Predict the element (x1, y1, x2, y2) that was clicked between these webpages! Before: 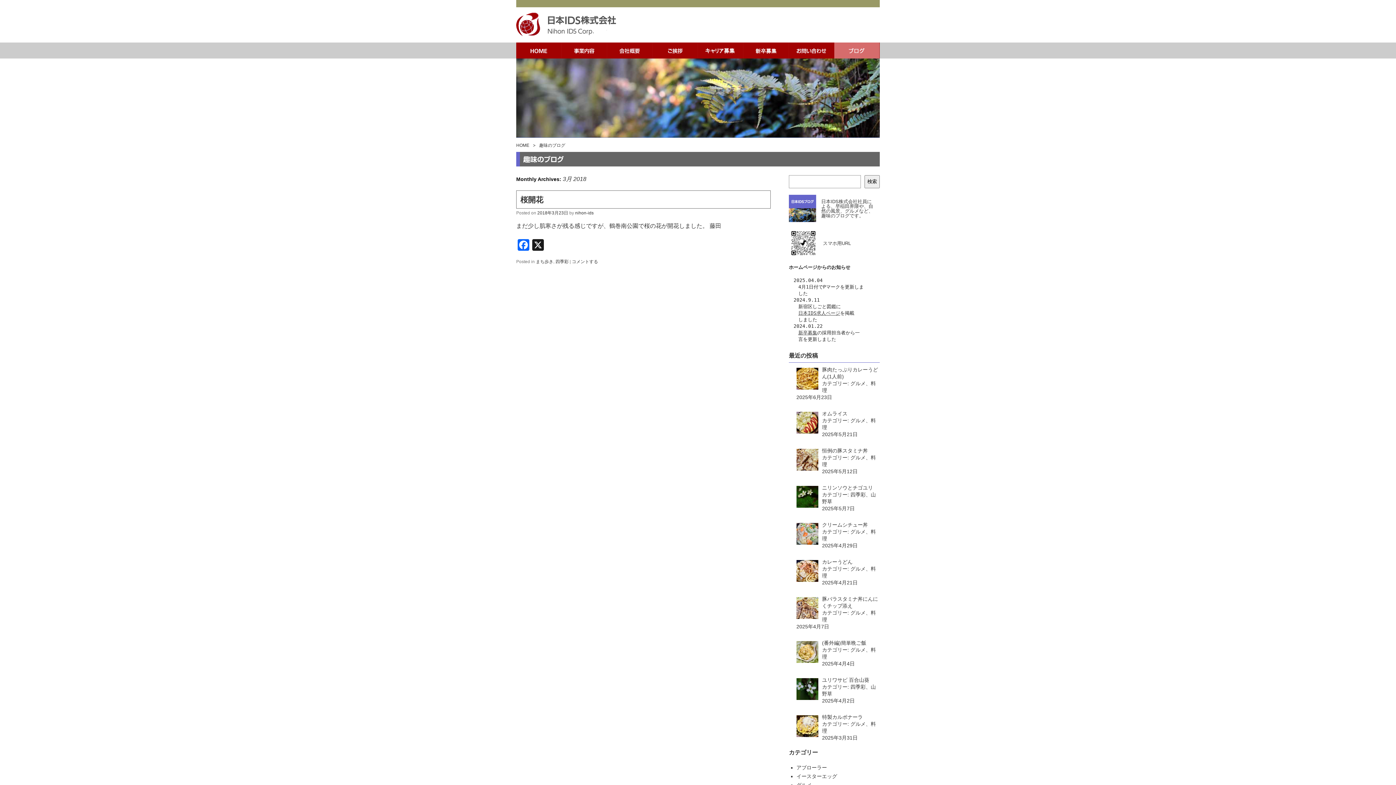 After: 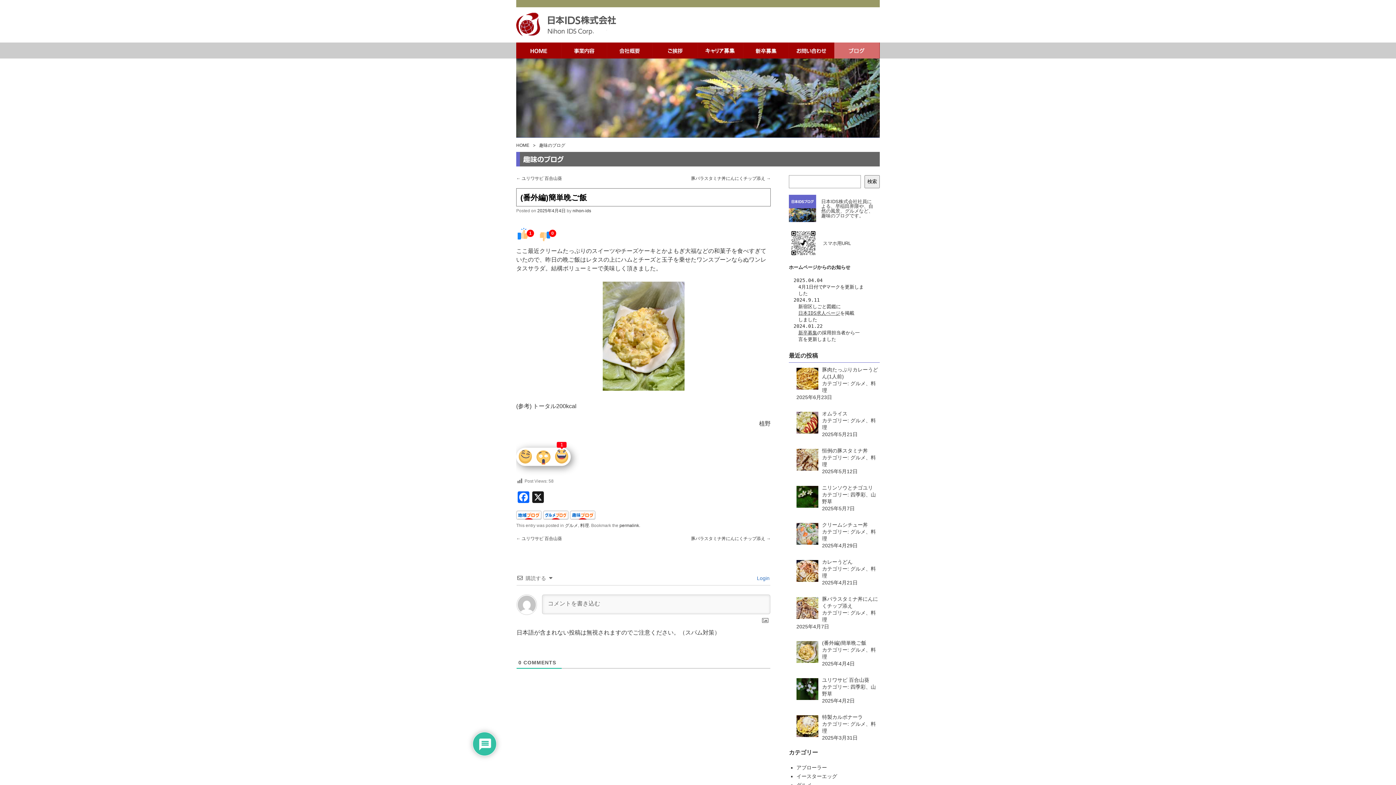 Action: label: (番外編)簡単晩ご飯 bbox: (822, 640, 866, 646)